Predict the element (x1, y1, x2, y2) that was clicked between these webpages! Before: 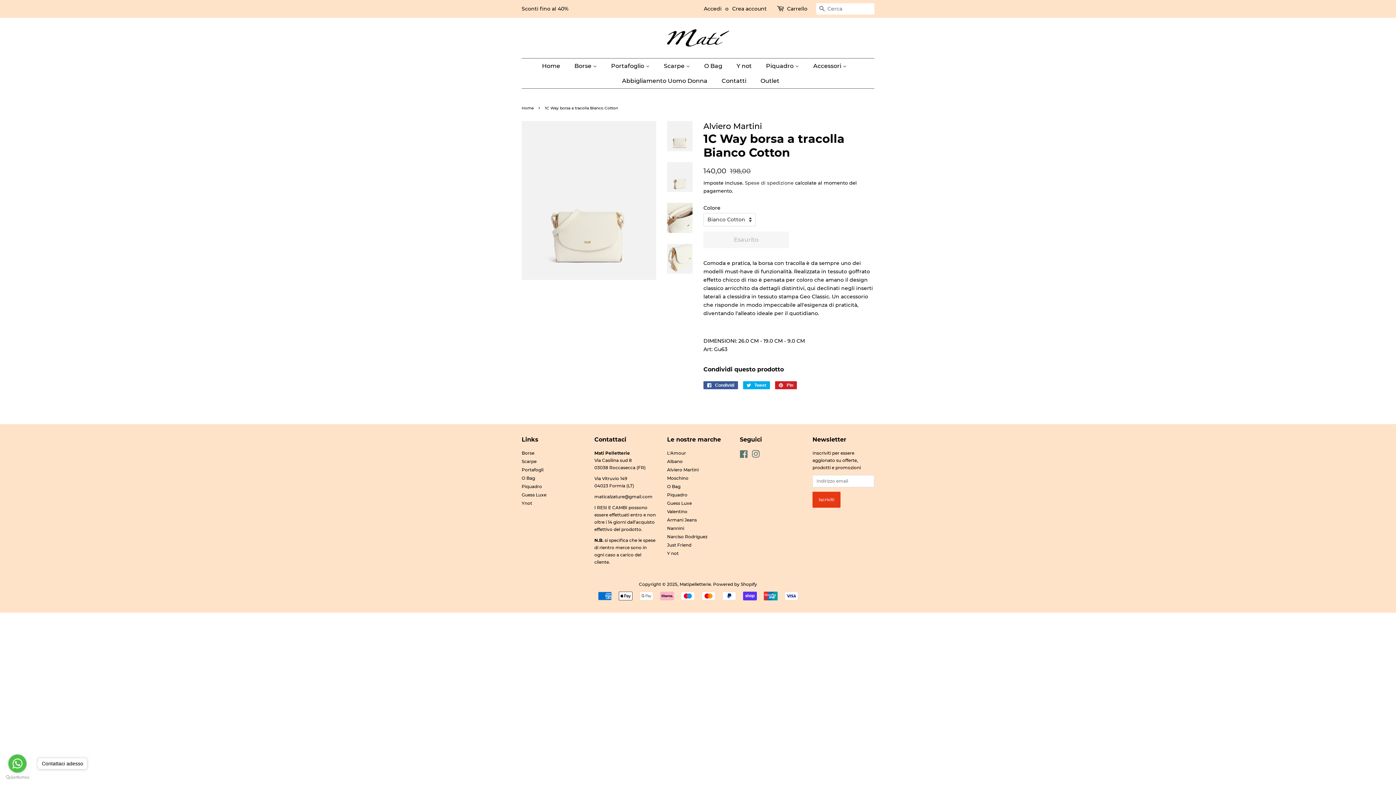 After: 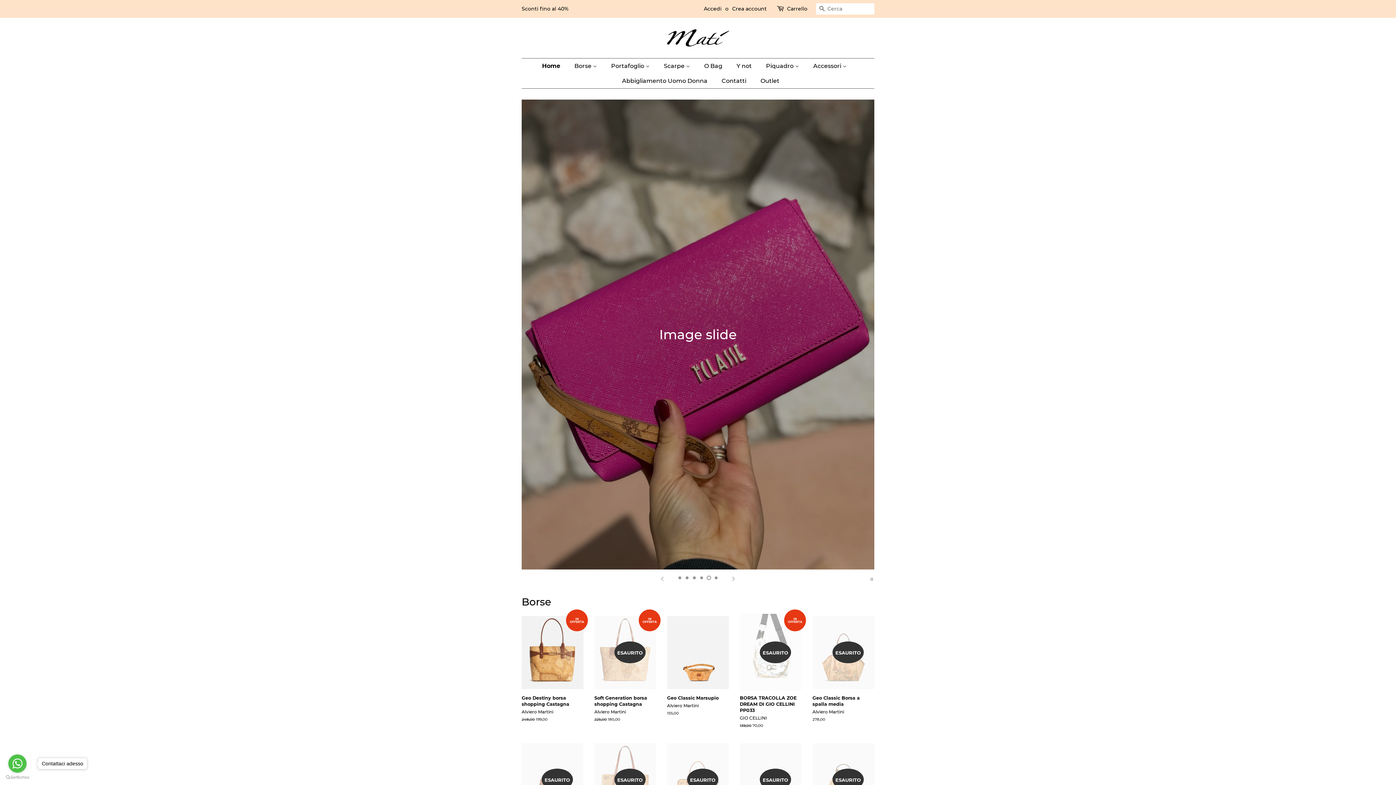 Action: bbox: (542, 58, 567, 73) label: Home